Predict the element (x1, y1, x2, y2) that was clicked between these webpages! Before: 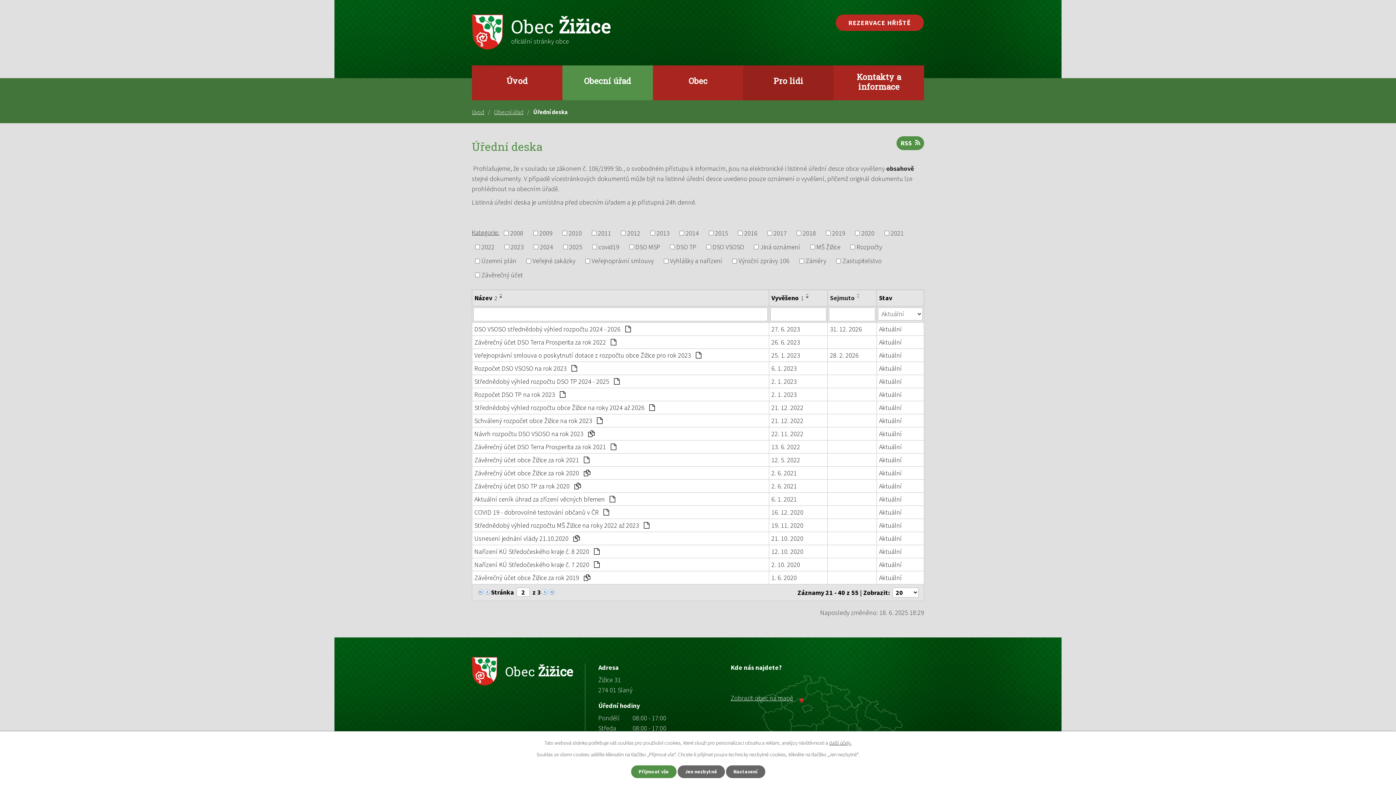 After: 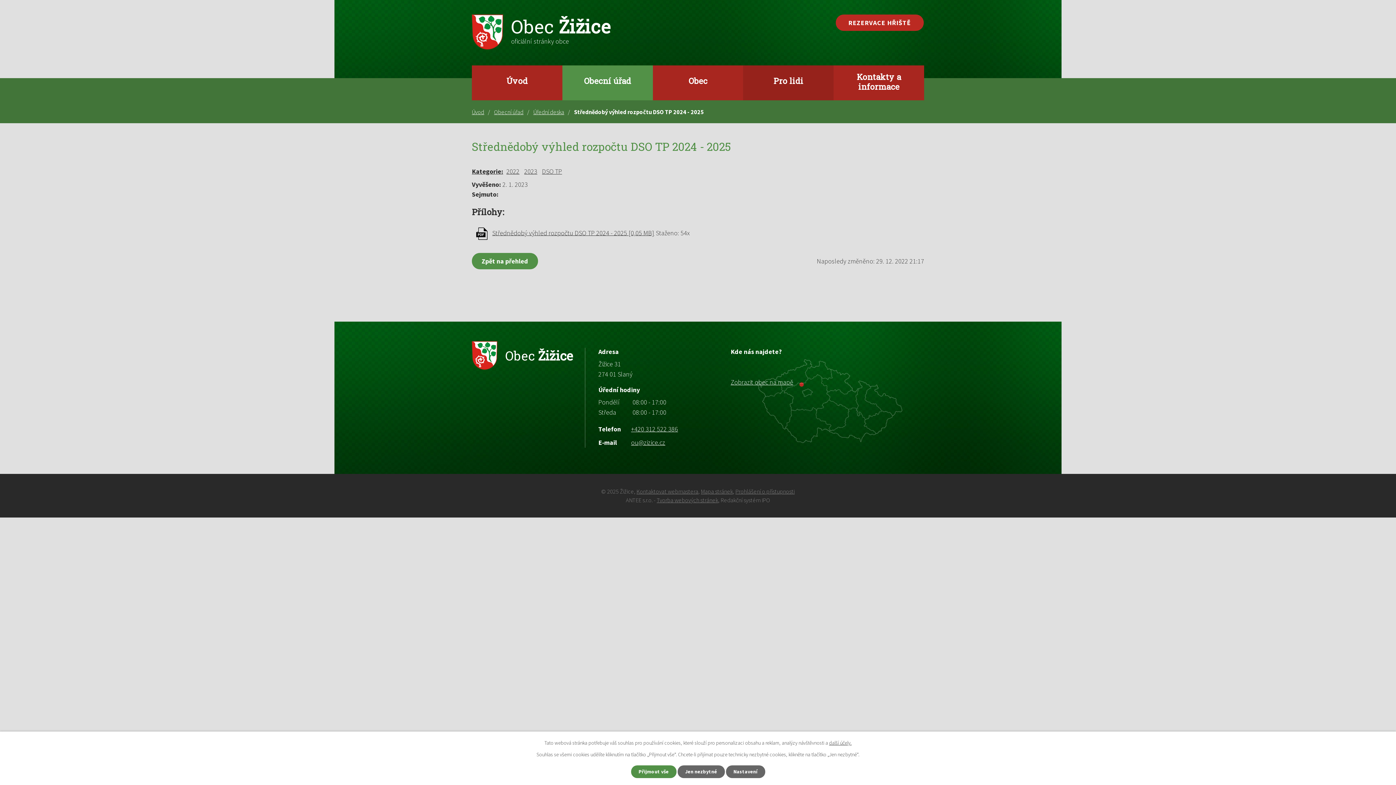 Action: label: 2. 1. 2023 bbox: (771, 376, 825, 386)